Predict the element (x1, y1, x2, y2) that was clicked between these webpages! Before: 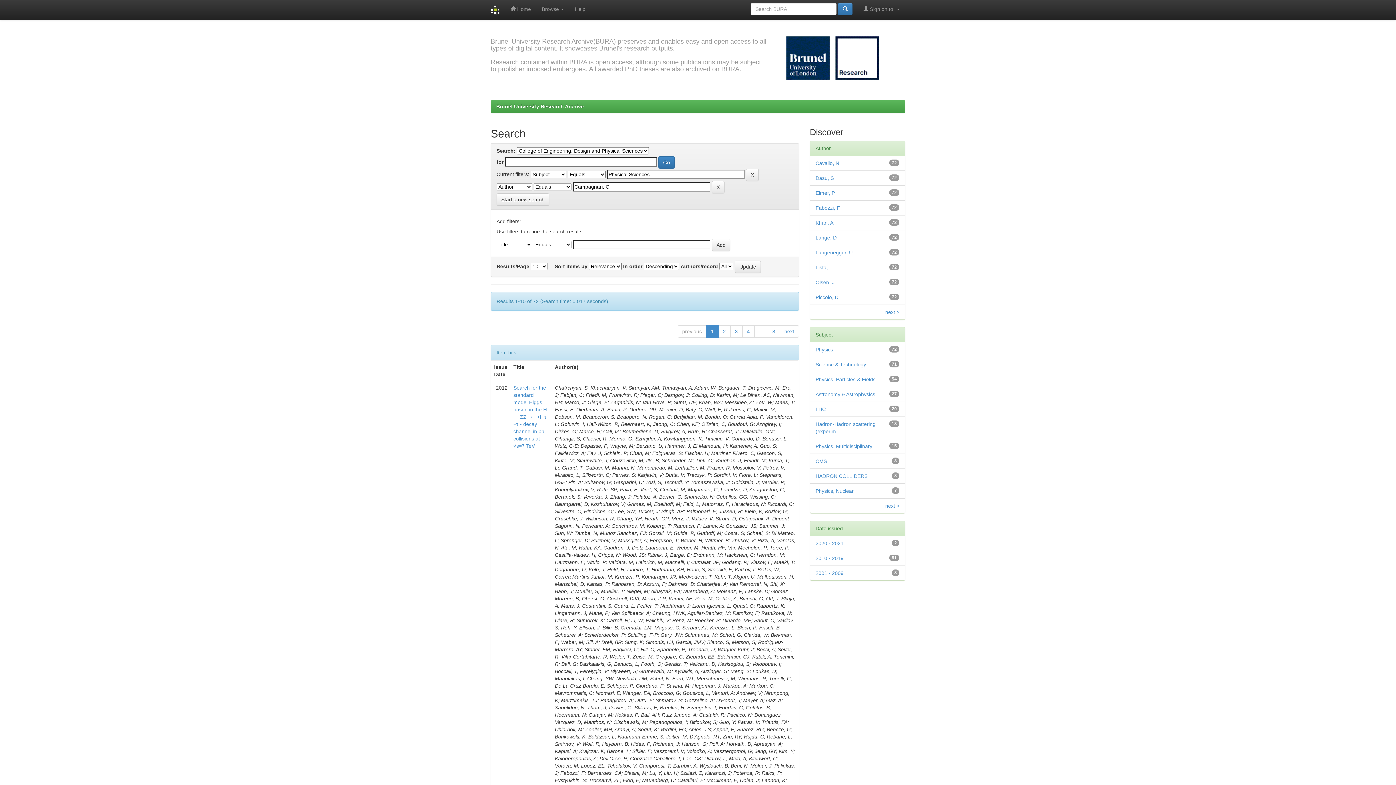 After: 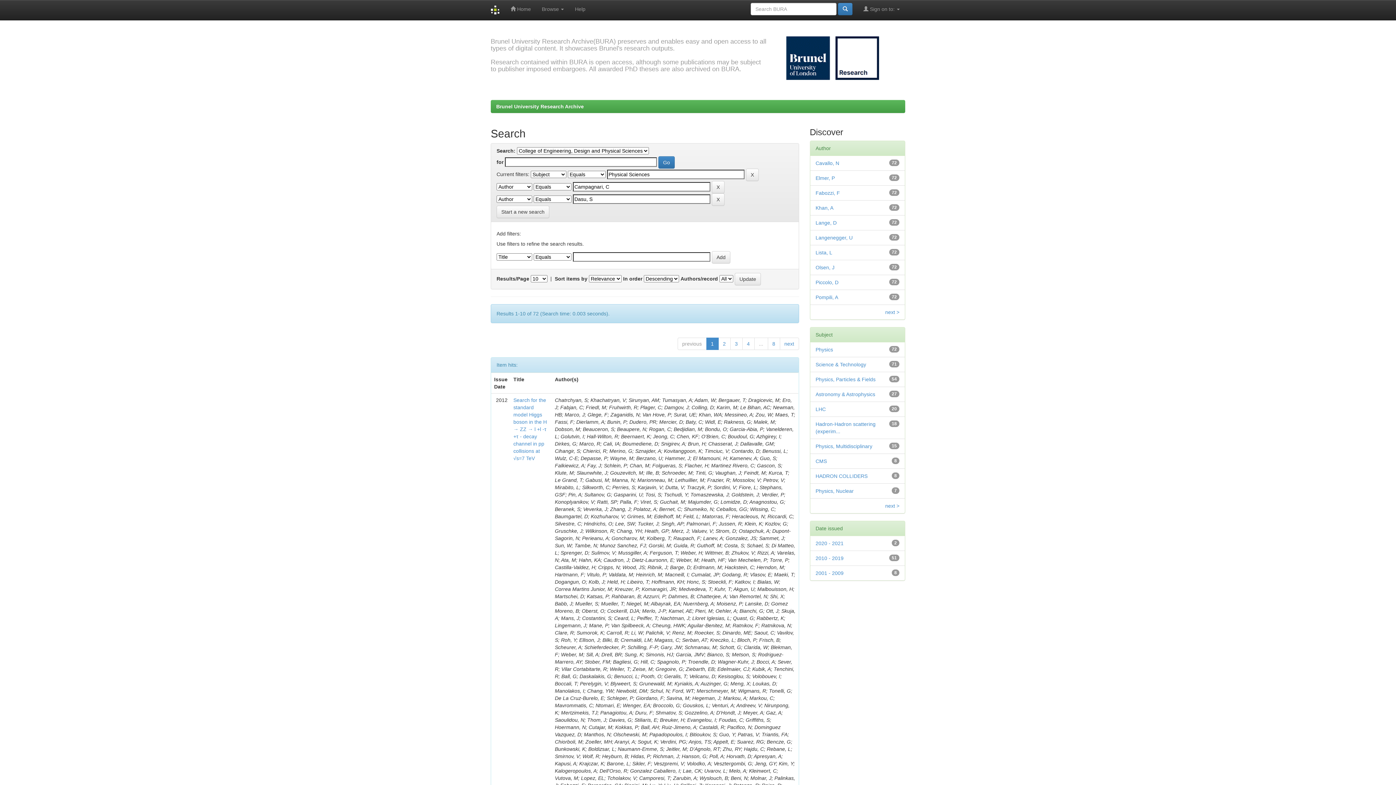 Action: label: Dasu, S bbox: (815, 175, 834, 181)